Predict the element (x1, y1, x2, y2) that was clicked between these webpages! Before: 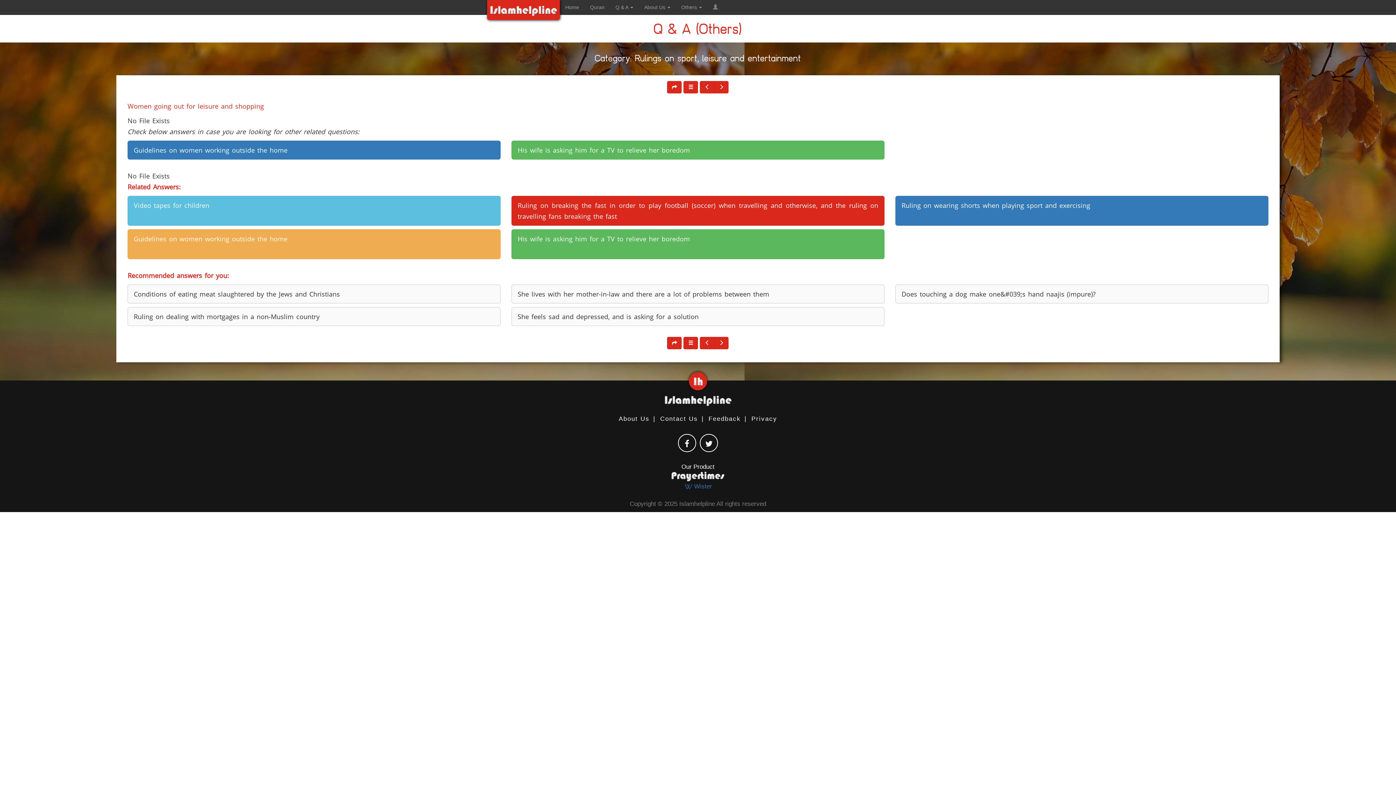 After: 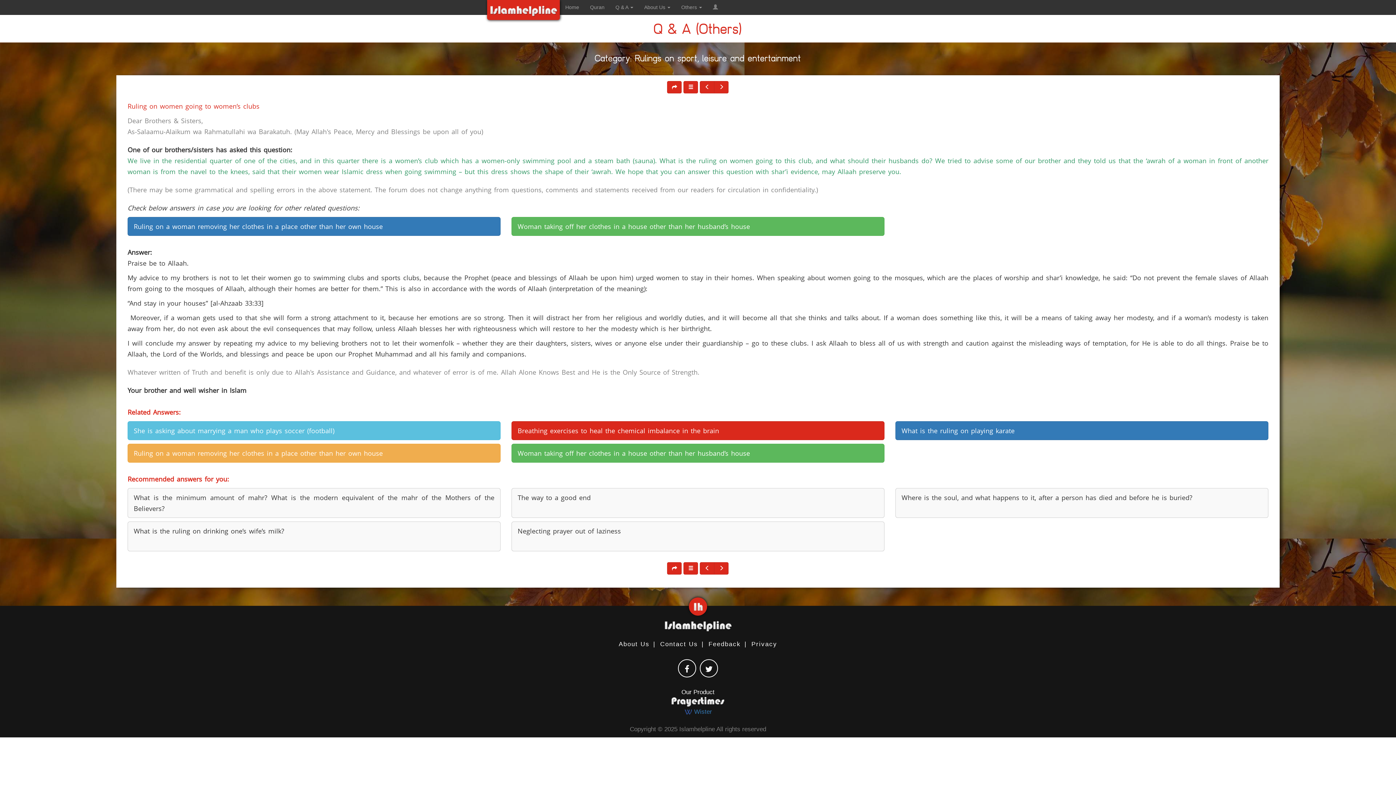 Action: bbox: (714, 337, 728, 349)